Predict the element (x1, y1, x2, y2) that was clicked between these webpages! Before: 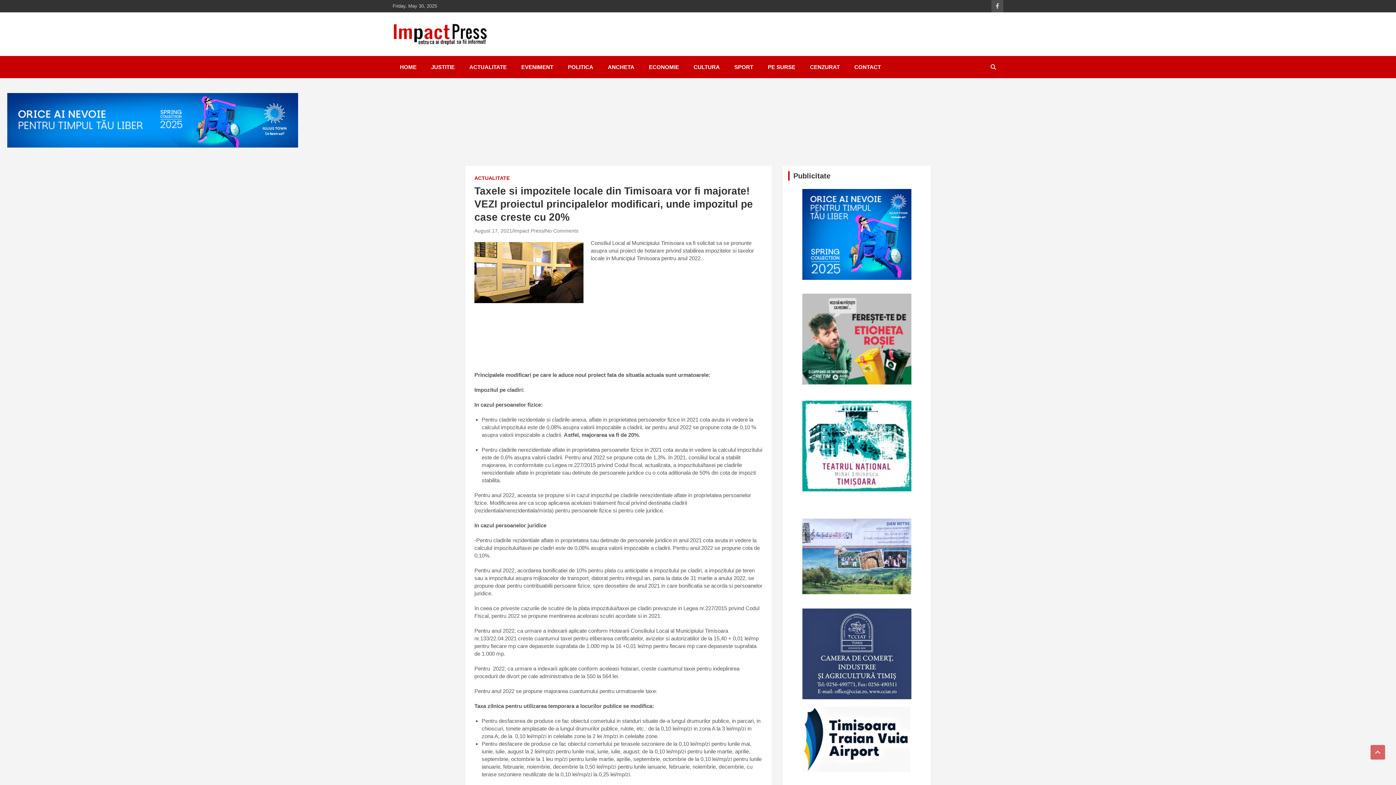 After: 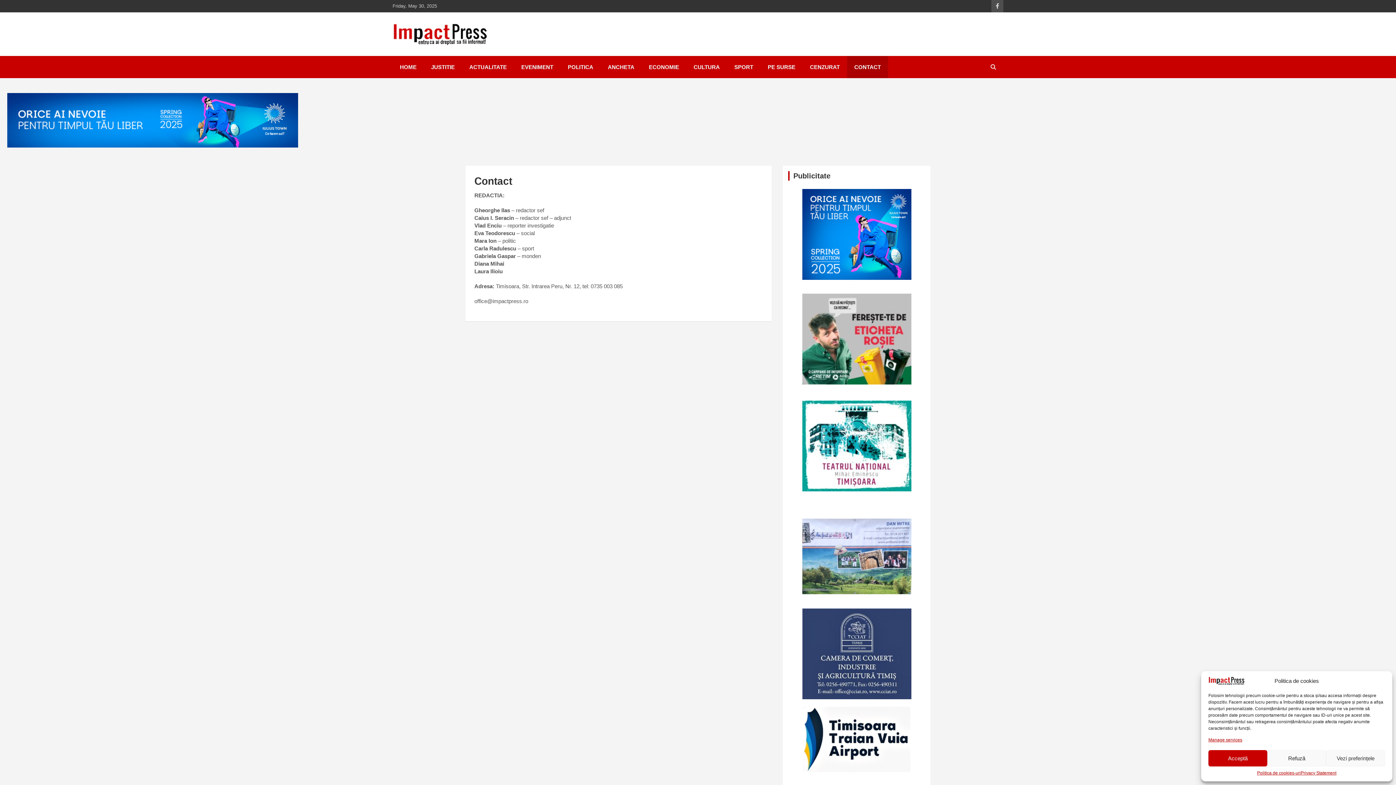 Action: label: CONTACT bbox: (847, 56, 888, 78)